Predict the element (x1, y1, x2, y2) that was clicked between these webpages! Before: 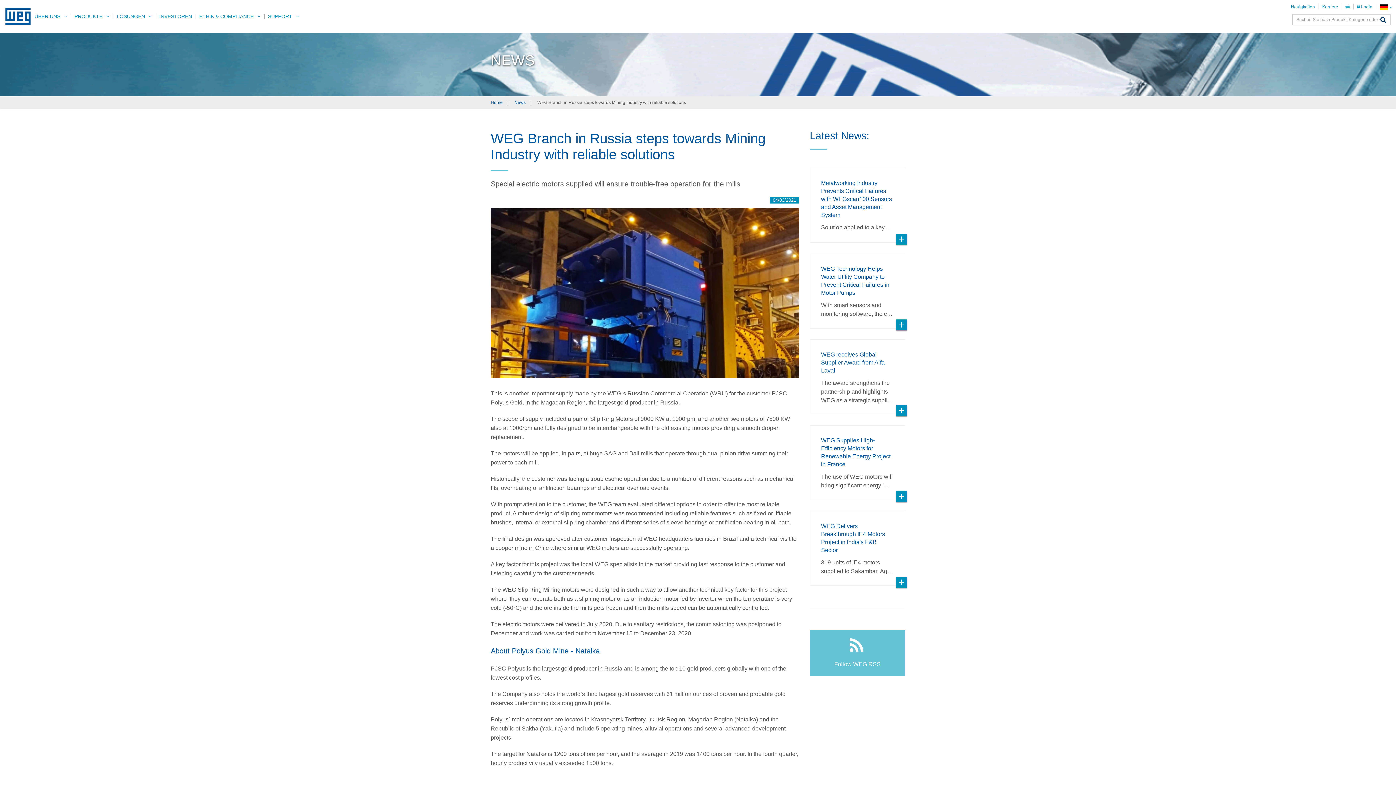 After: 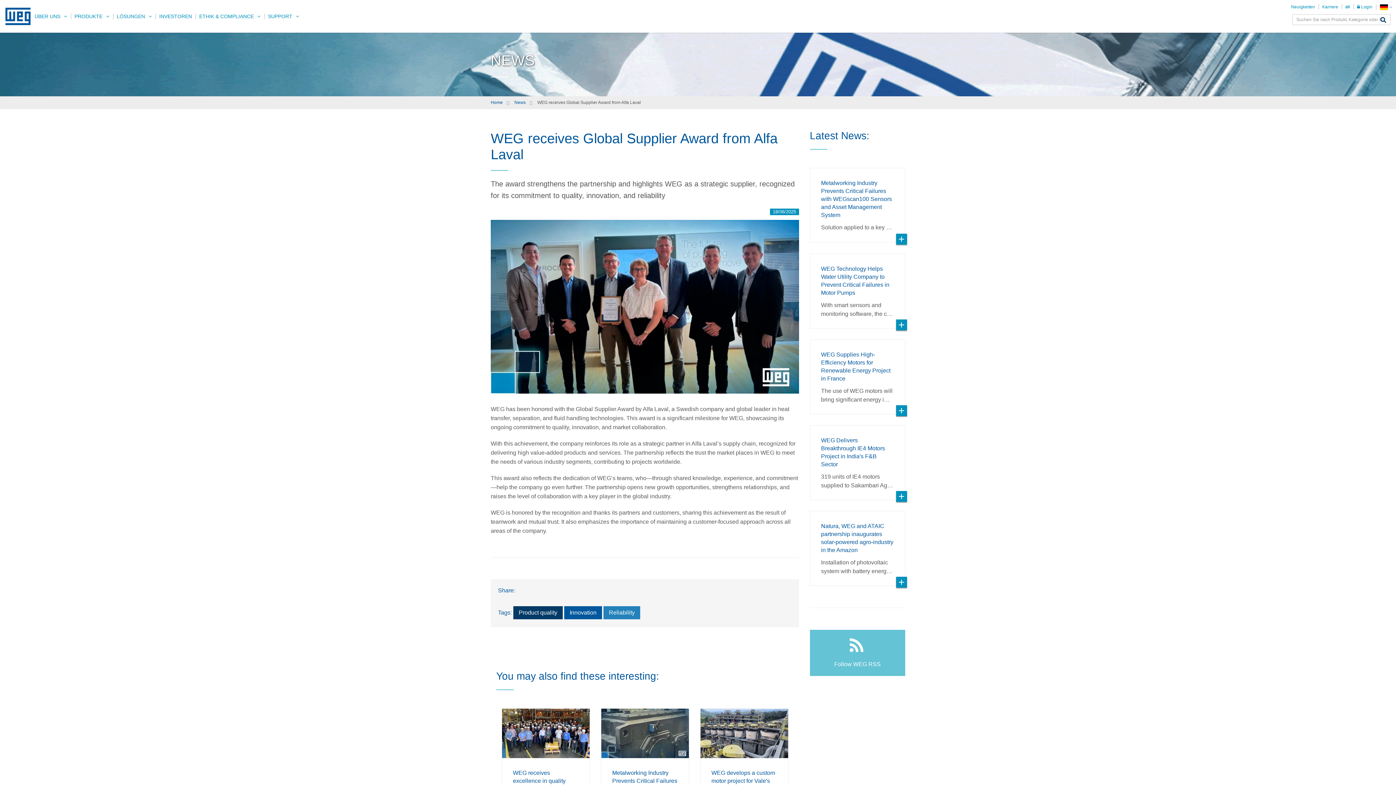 Action: bbox: (810, 340, 905, 414) label: WEG receives Global Supplier Award from Alfa Laval

The award strengthens the partnership and highlights WEG as a strategic suppli…